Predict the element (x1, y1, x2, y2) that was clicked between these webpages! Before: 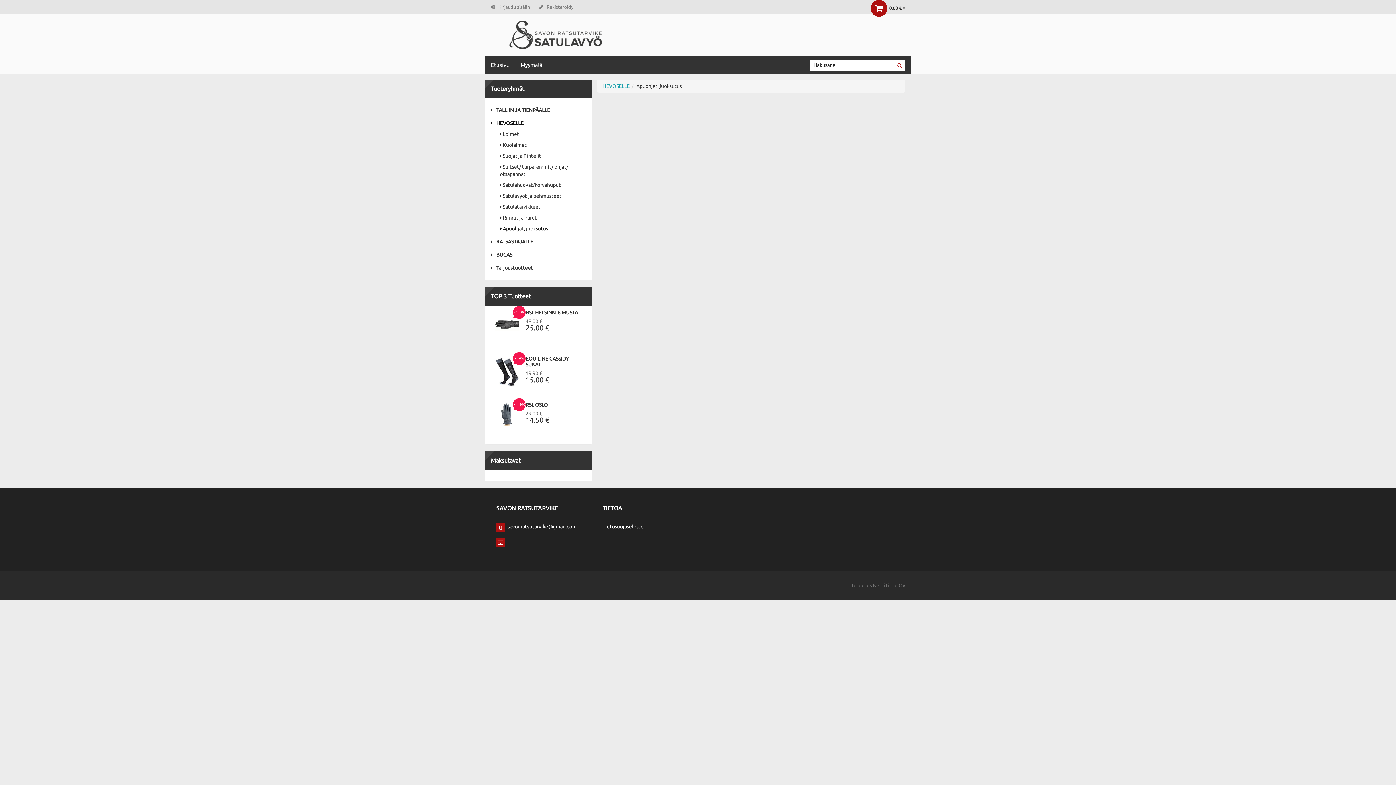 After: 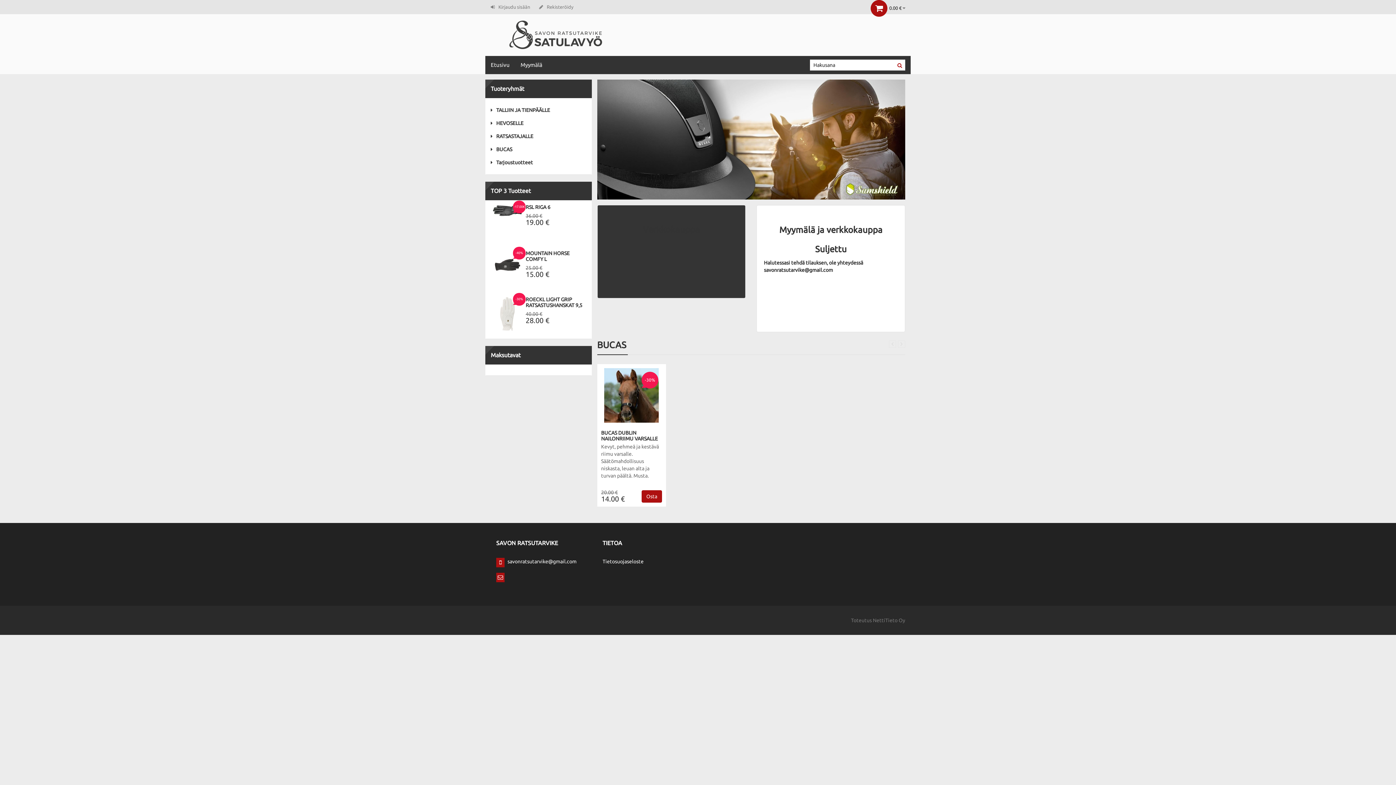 Action: bbox: (490, 14, 621, 55)